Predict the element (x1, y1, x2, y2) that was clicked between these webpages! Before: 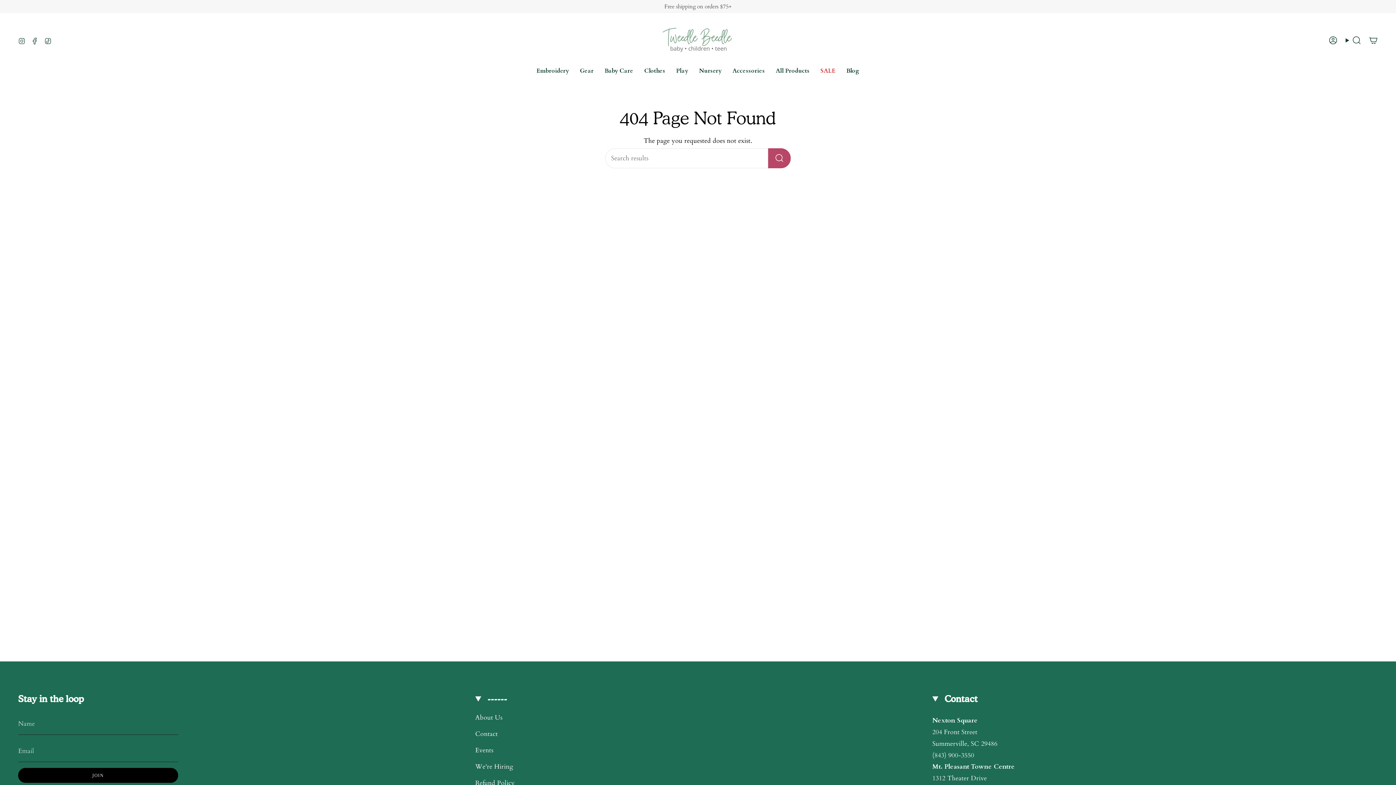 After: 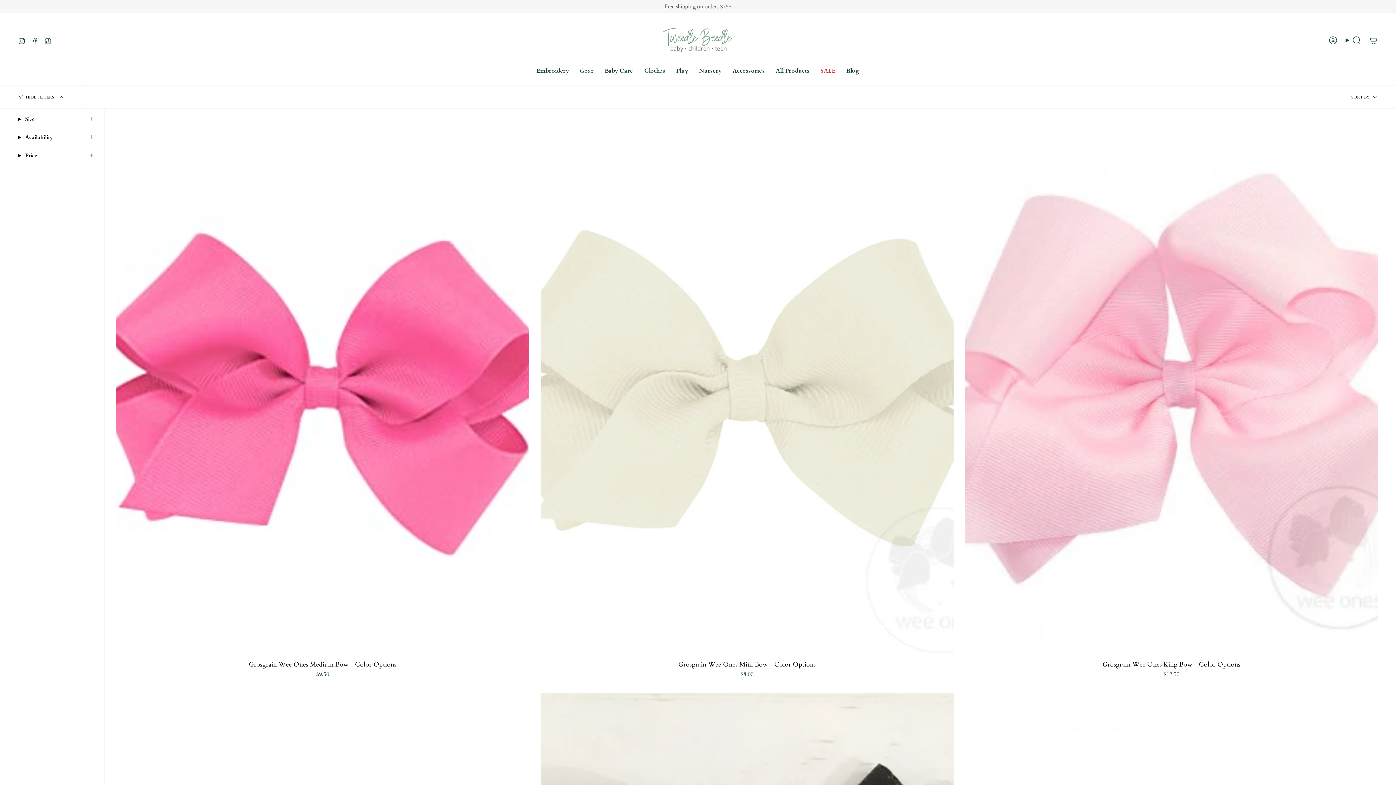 Action: label: Accessories bbox: (727, 62, 770, 80)